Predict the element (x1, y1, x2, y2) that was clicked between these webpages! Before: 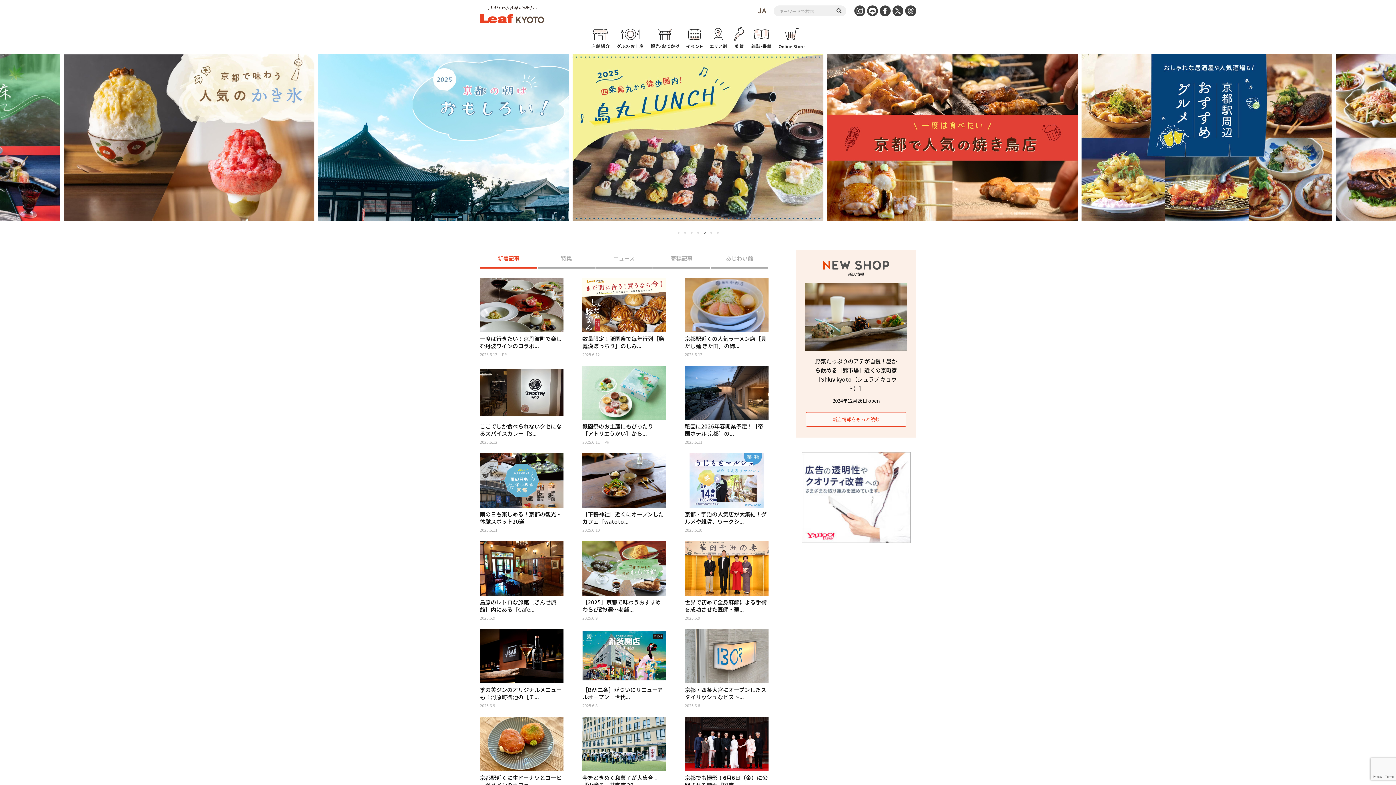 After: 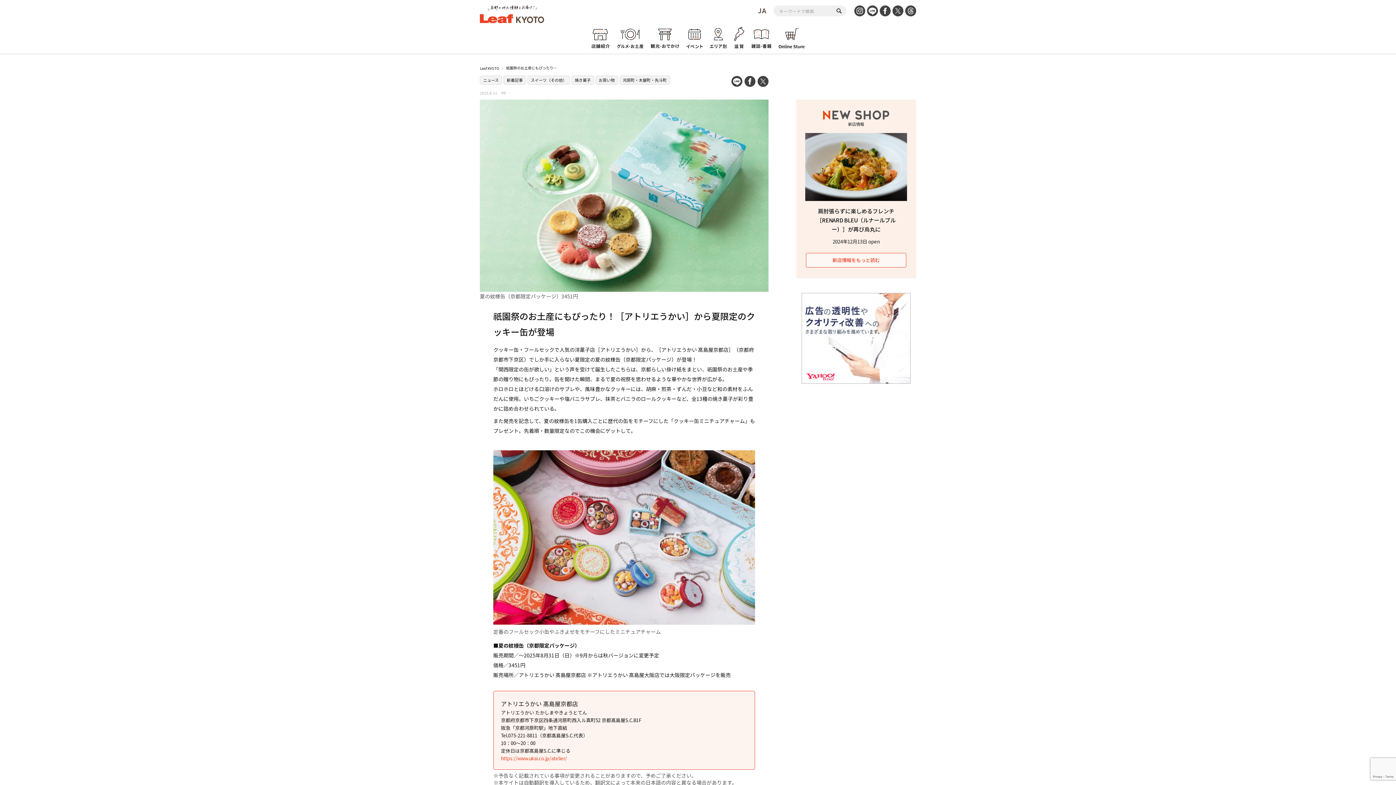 Action: label: 祇園祭のお土産にもぴったり！［アトリエうかい］から...

2025.6.11 PR bbox: (582, 365, 666, 444)